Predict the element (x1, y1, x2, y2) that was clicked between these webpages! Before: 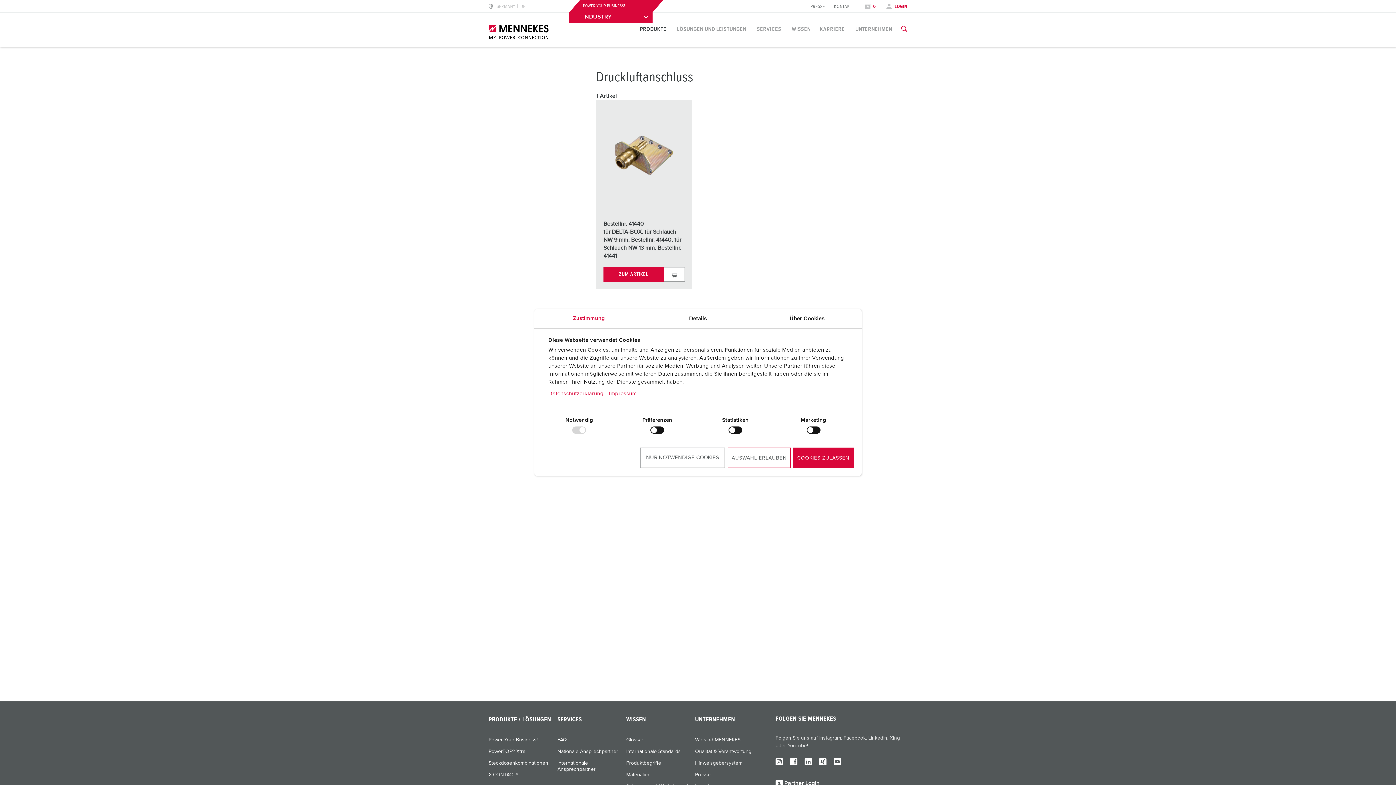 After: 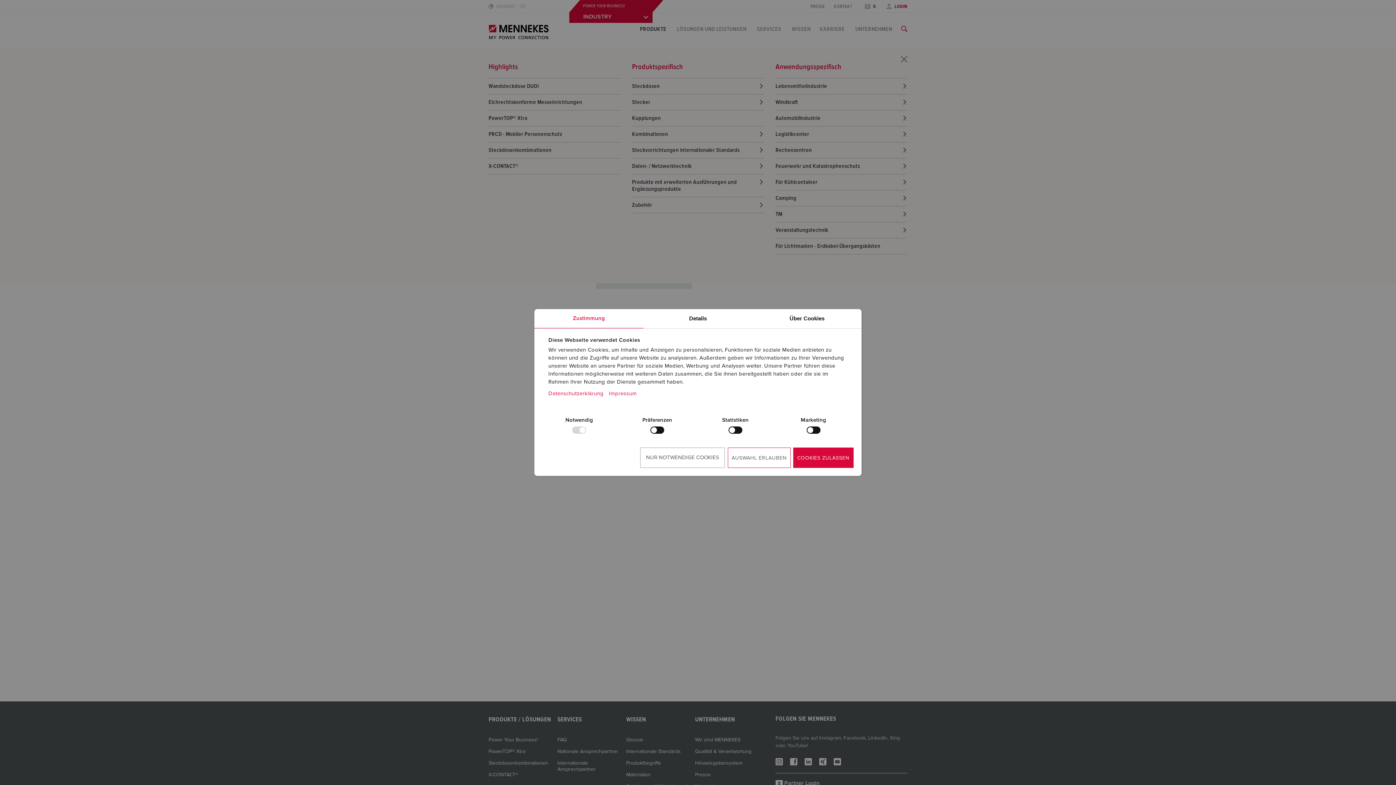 Action: bbox: (640, 26, 666, 32) label: PRODUKTE